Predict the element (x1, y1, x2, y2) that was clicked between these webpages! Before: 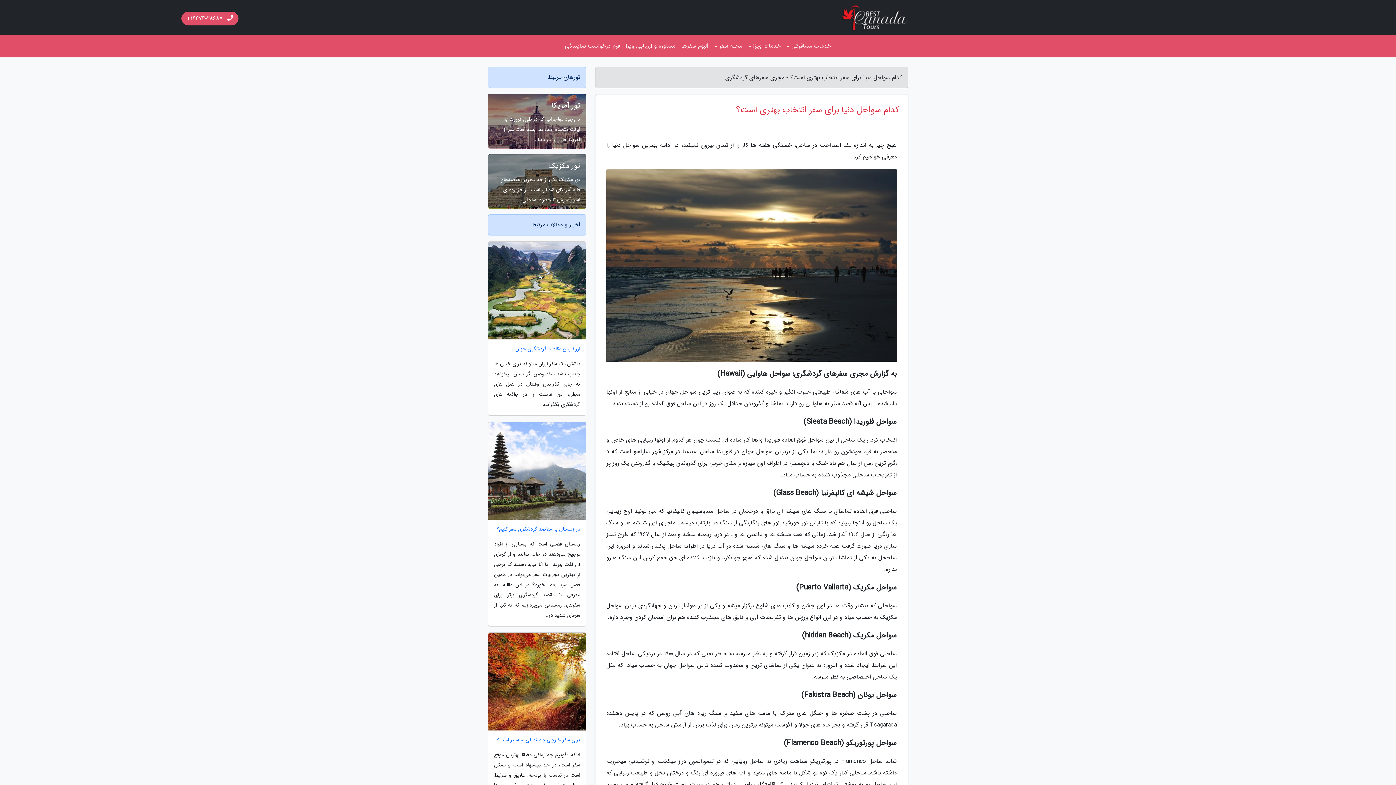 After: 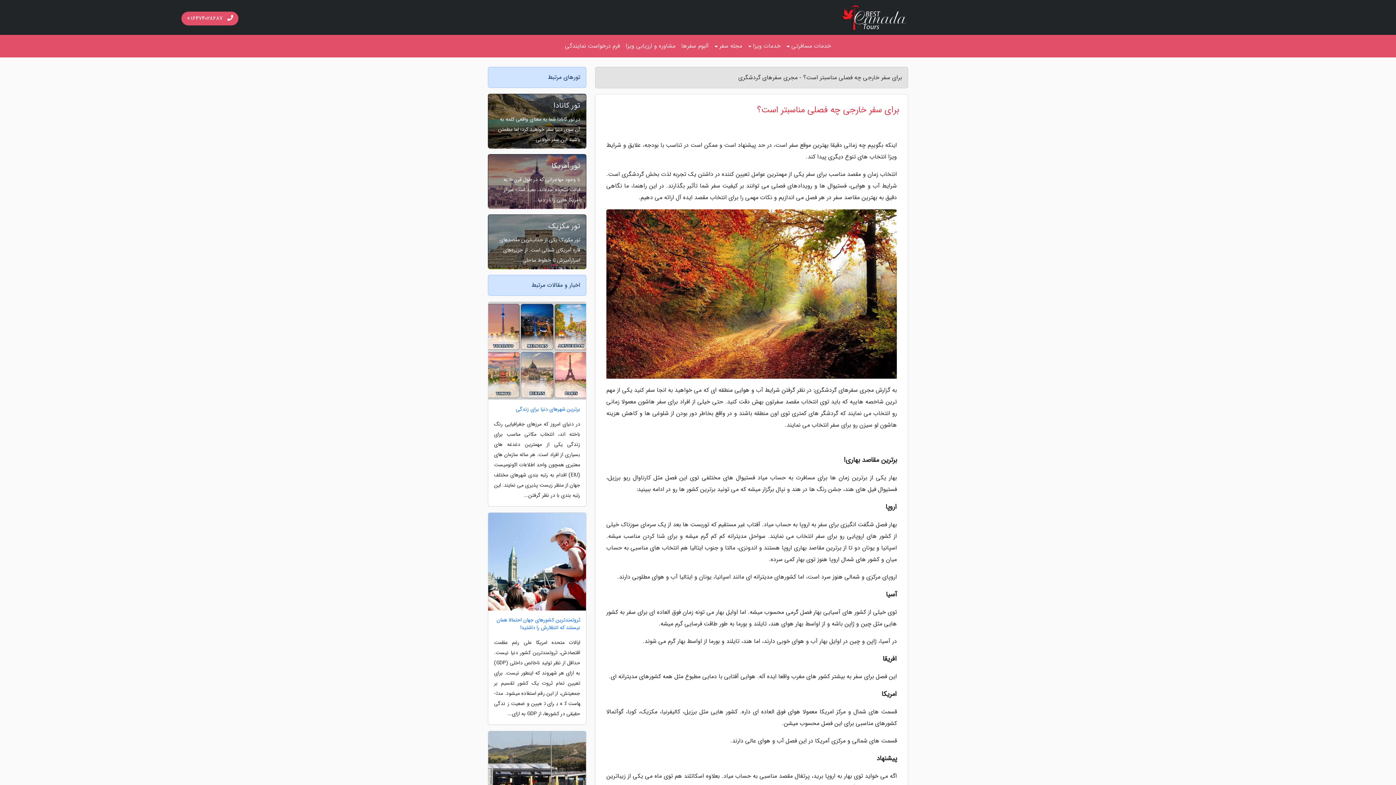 Action: bbox: (488, 736, 586, 744) label: برای سفر خارجی چه فصلی مناسبتر است؟